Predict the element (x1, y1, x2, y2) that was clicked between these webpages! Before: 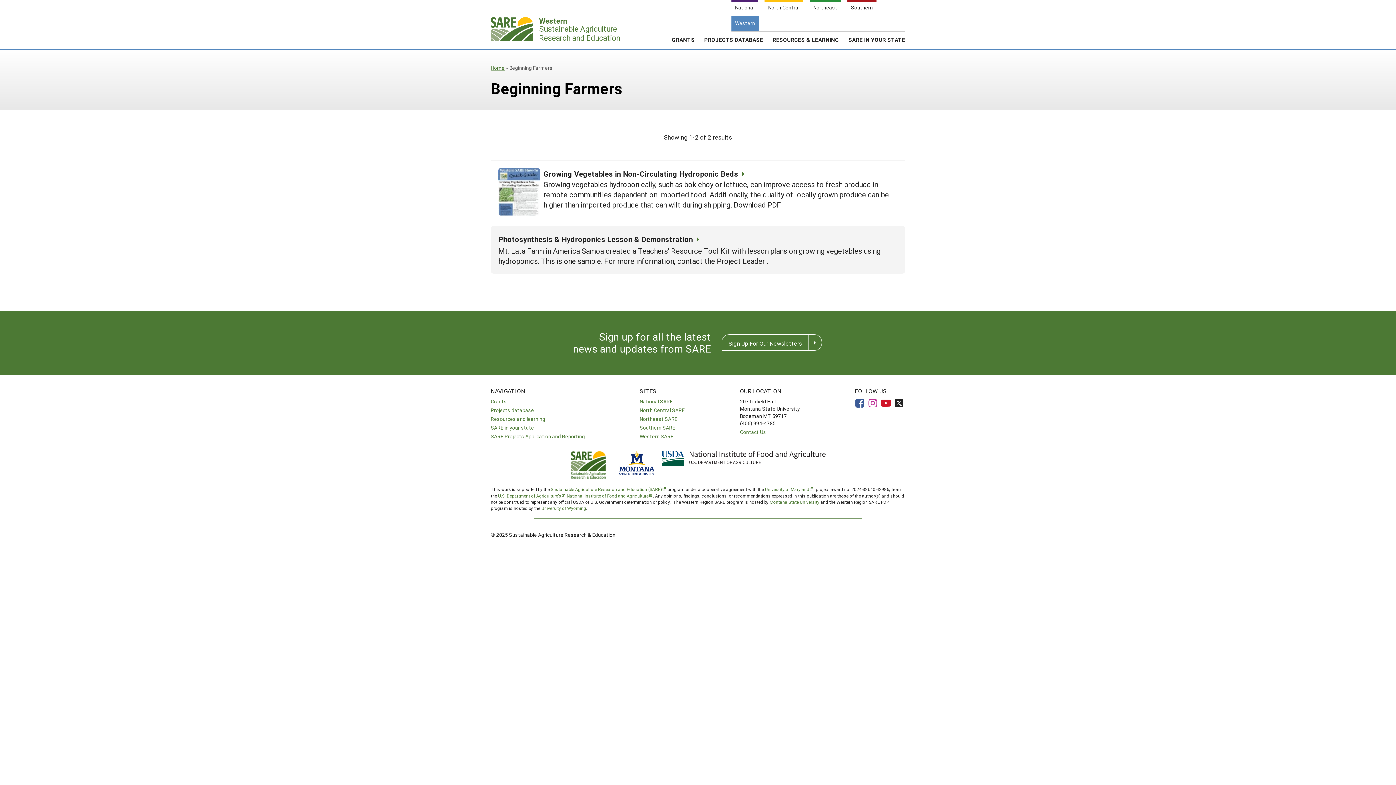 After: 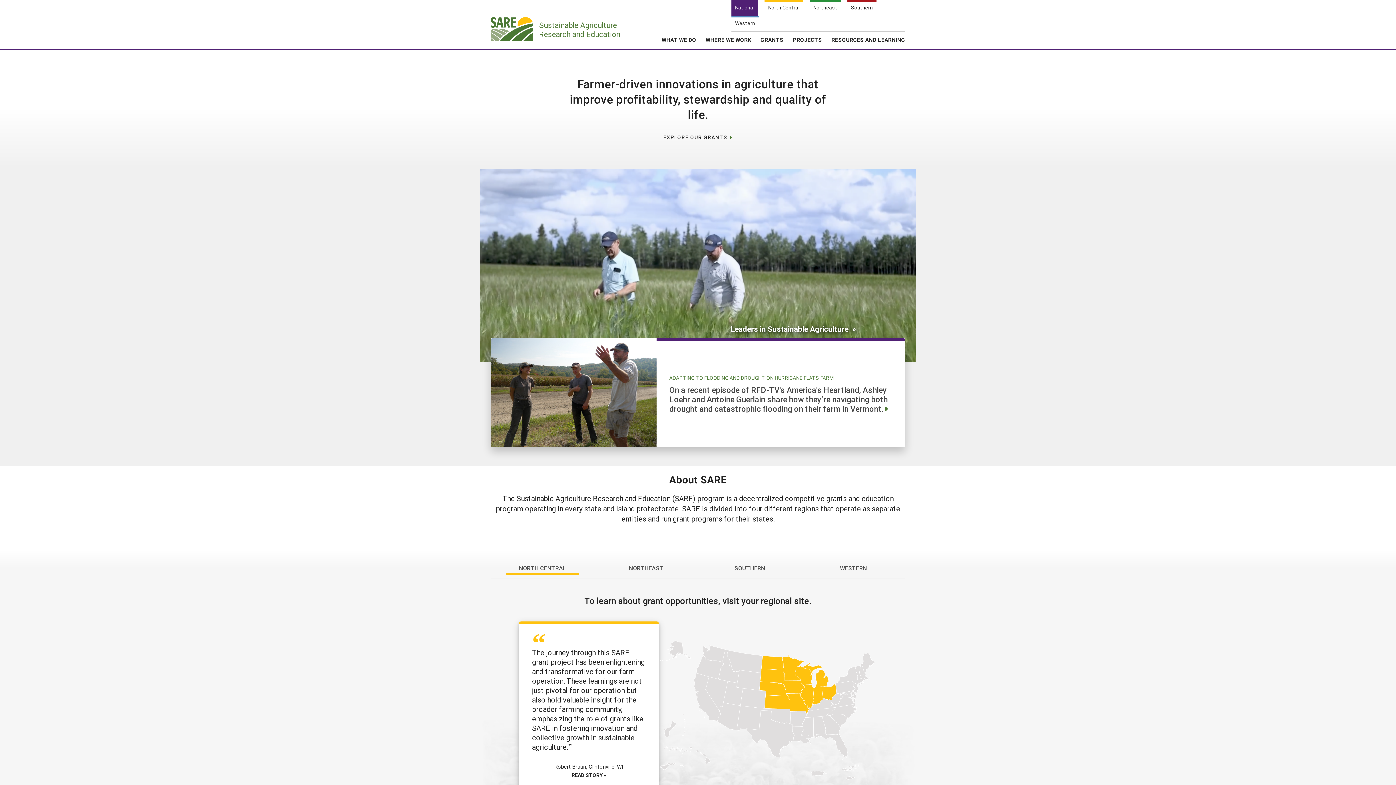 Action: bbox: (731, 0, 758, 15) label: National